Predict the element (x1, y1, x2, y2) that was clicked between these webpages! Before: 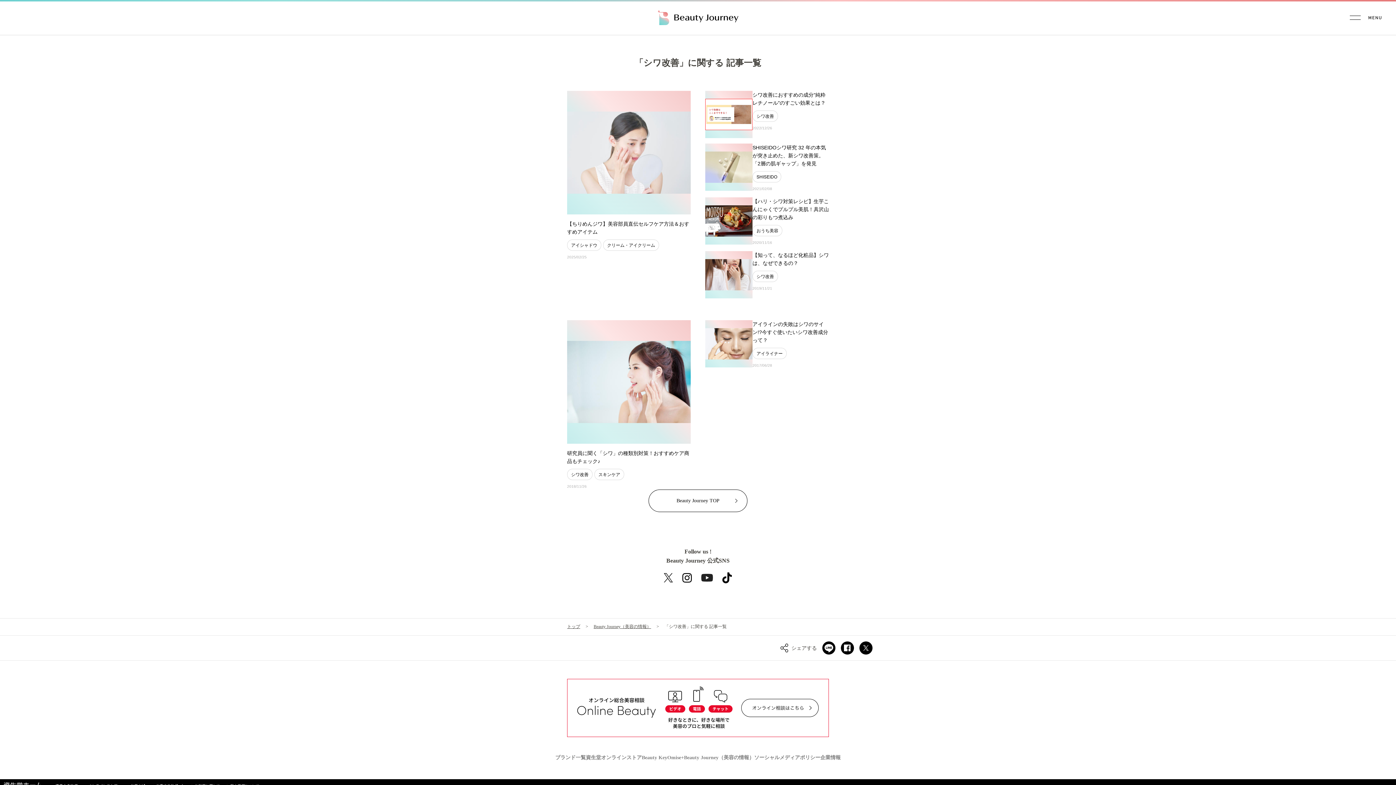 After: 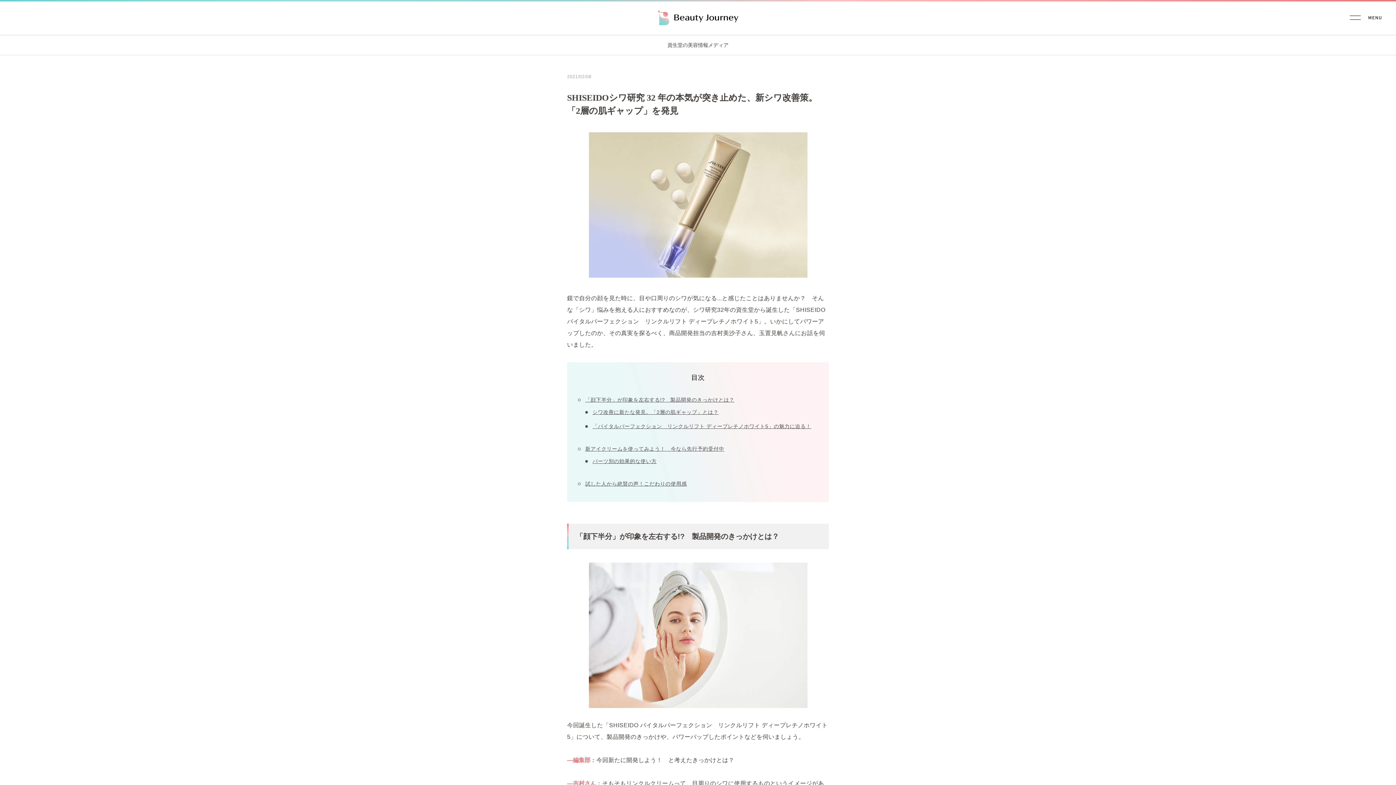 Action: bbox: (705, 143, 752, 192)